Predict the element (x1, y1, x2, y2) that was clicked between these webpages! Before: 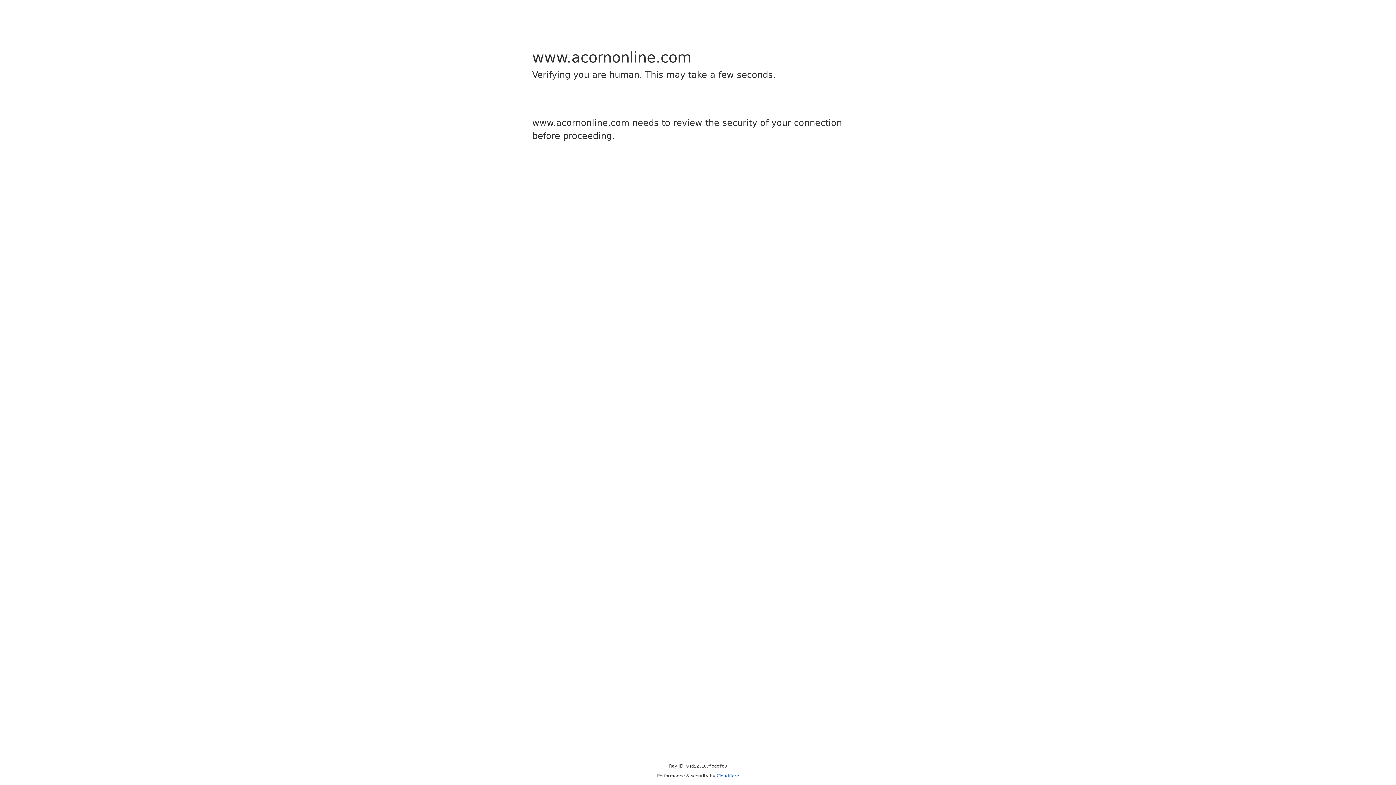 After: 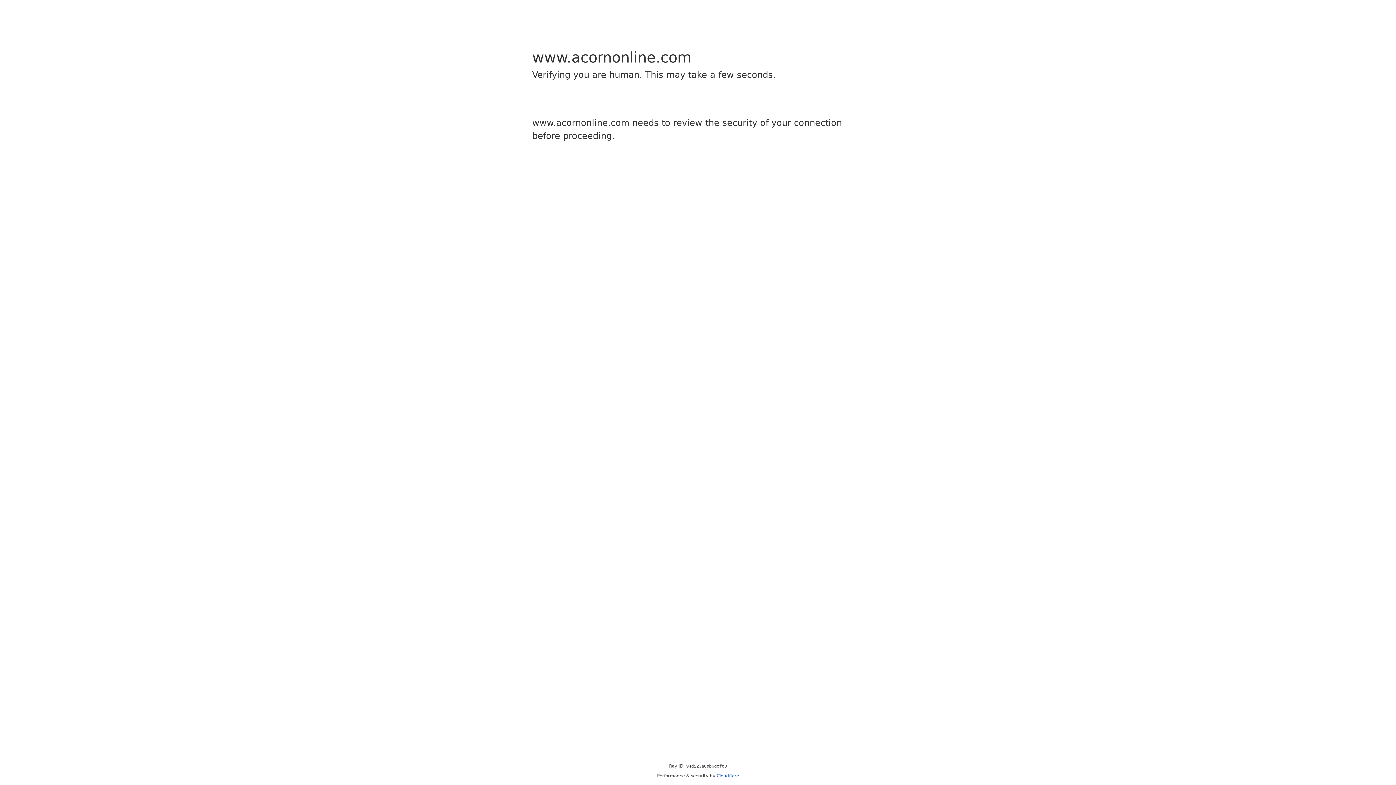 Action: bbox: (716, 773, 739, 778) label: Cloudflare